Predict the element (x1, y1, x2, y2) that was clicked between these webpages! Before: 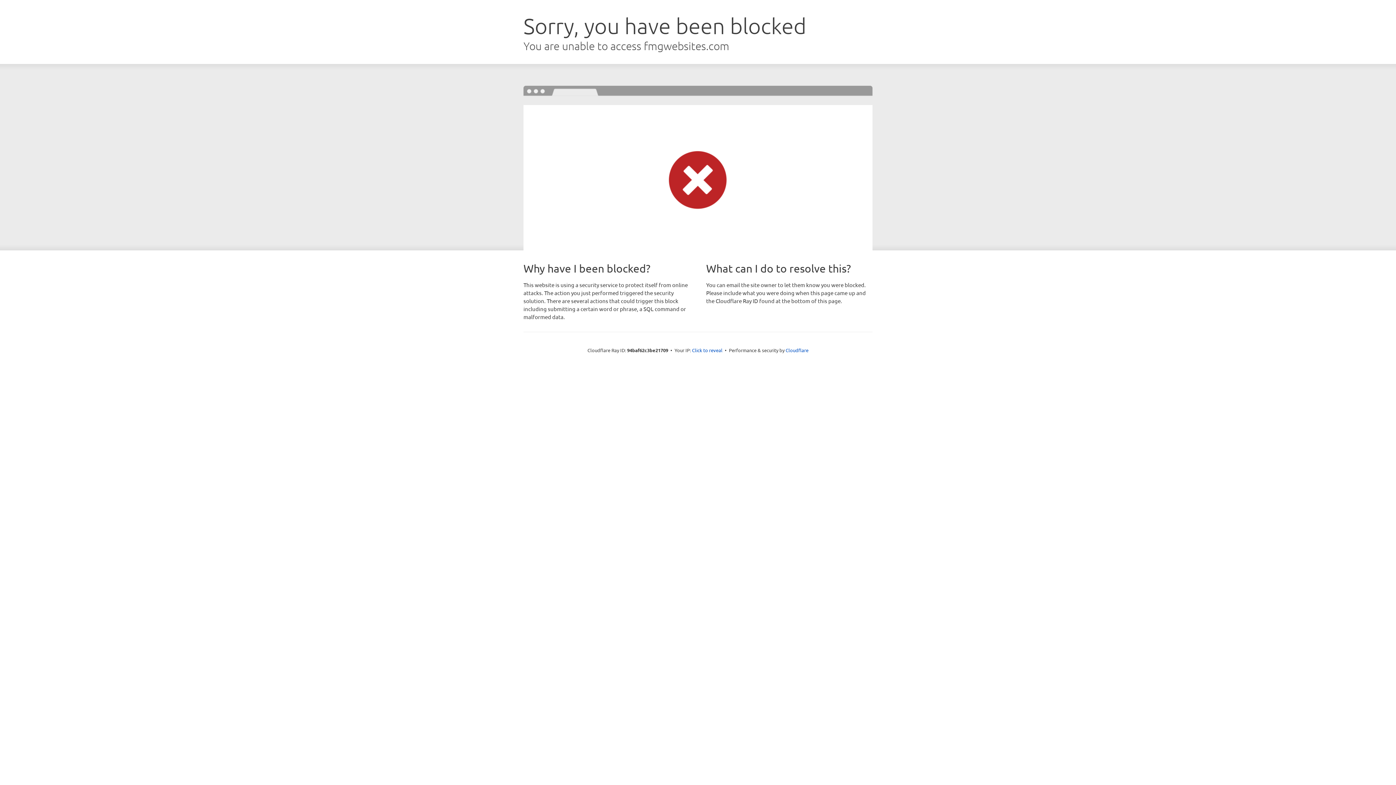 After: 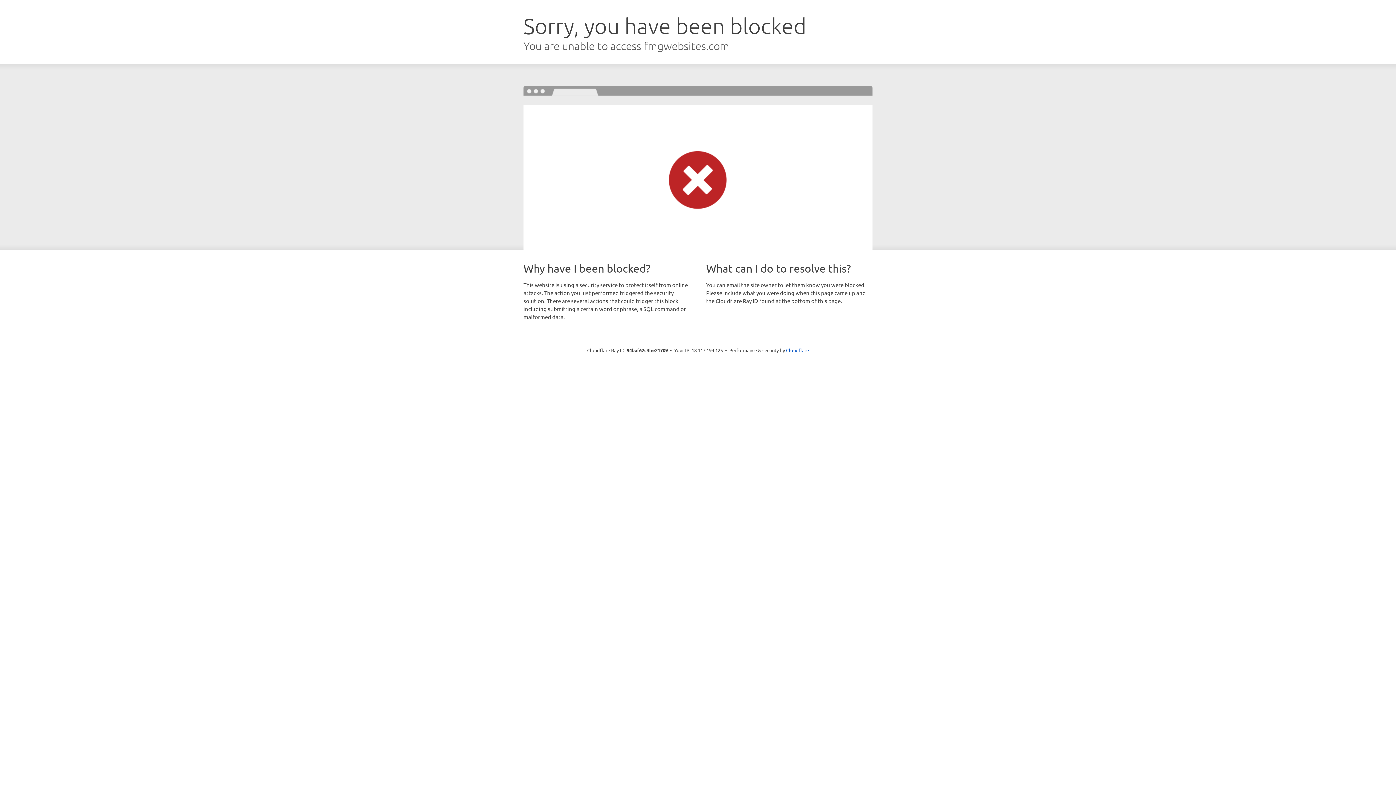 Action: label: Click to reveal bbox: (692, 346, 722, 353)